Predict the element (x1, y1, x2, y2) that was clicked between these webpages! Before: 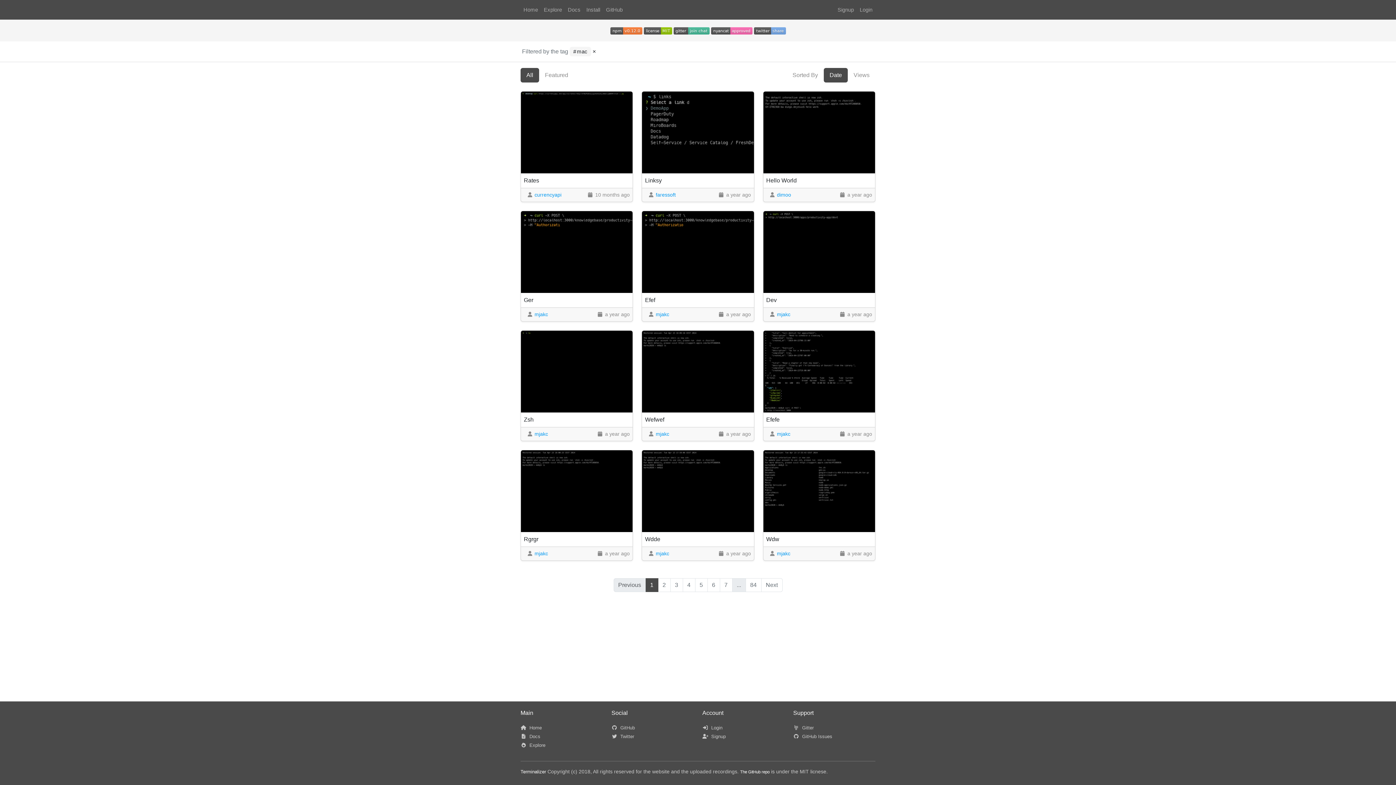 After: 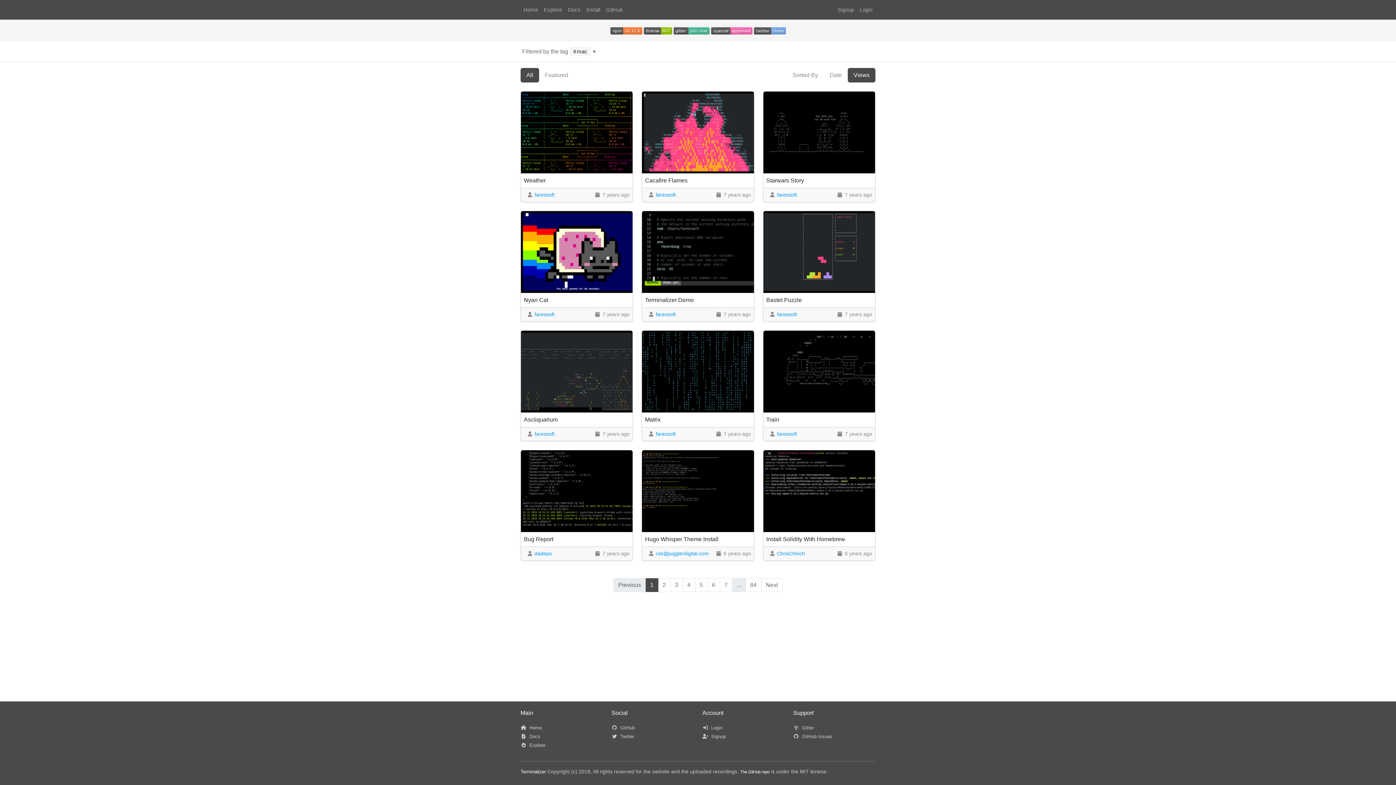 Action: bbox: (848, 68, 875, 82) label: Views